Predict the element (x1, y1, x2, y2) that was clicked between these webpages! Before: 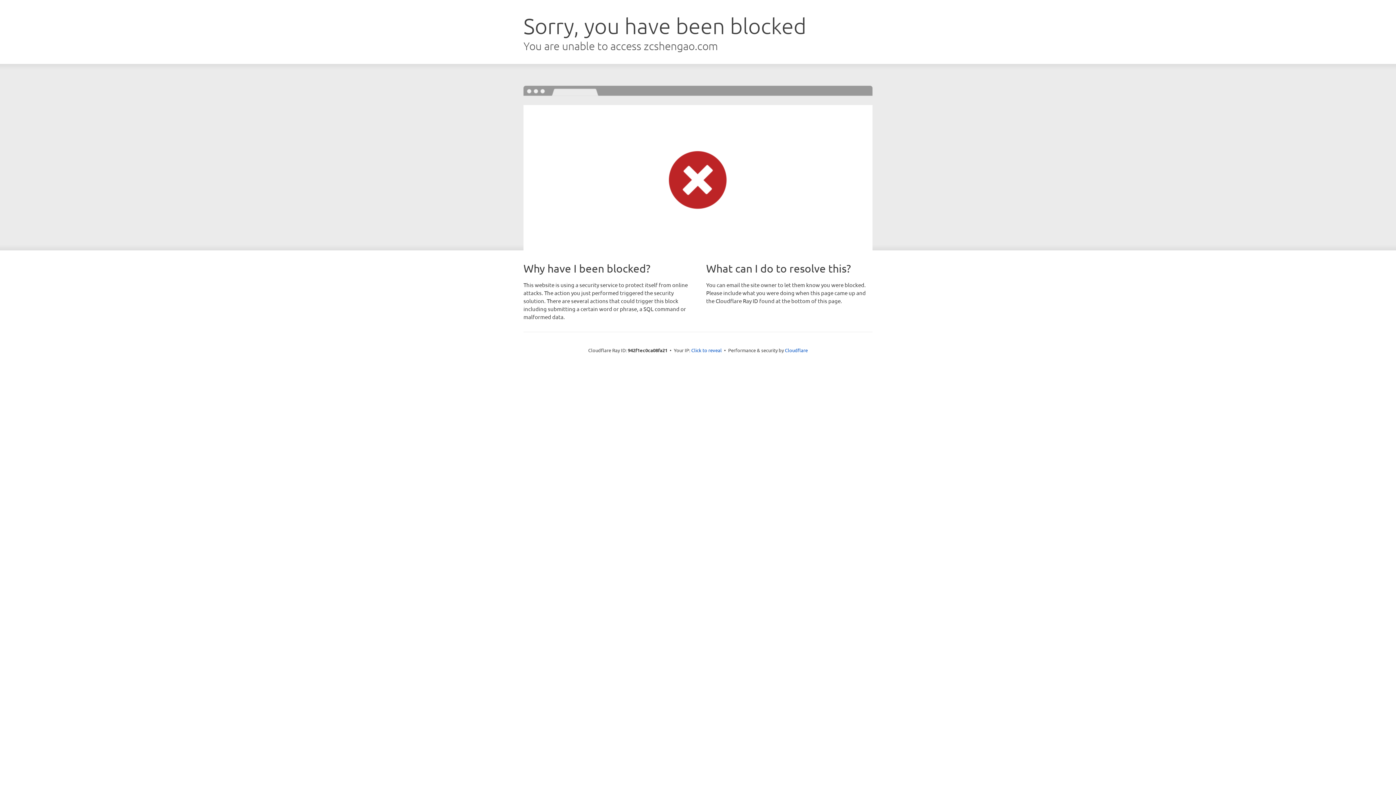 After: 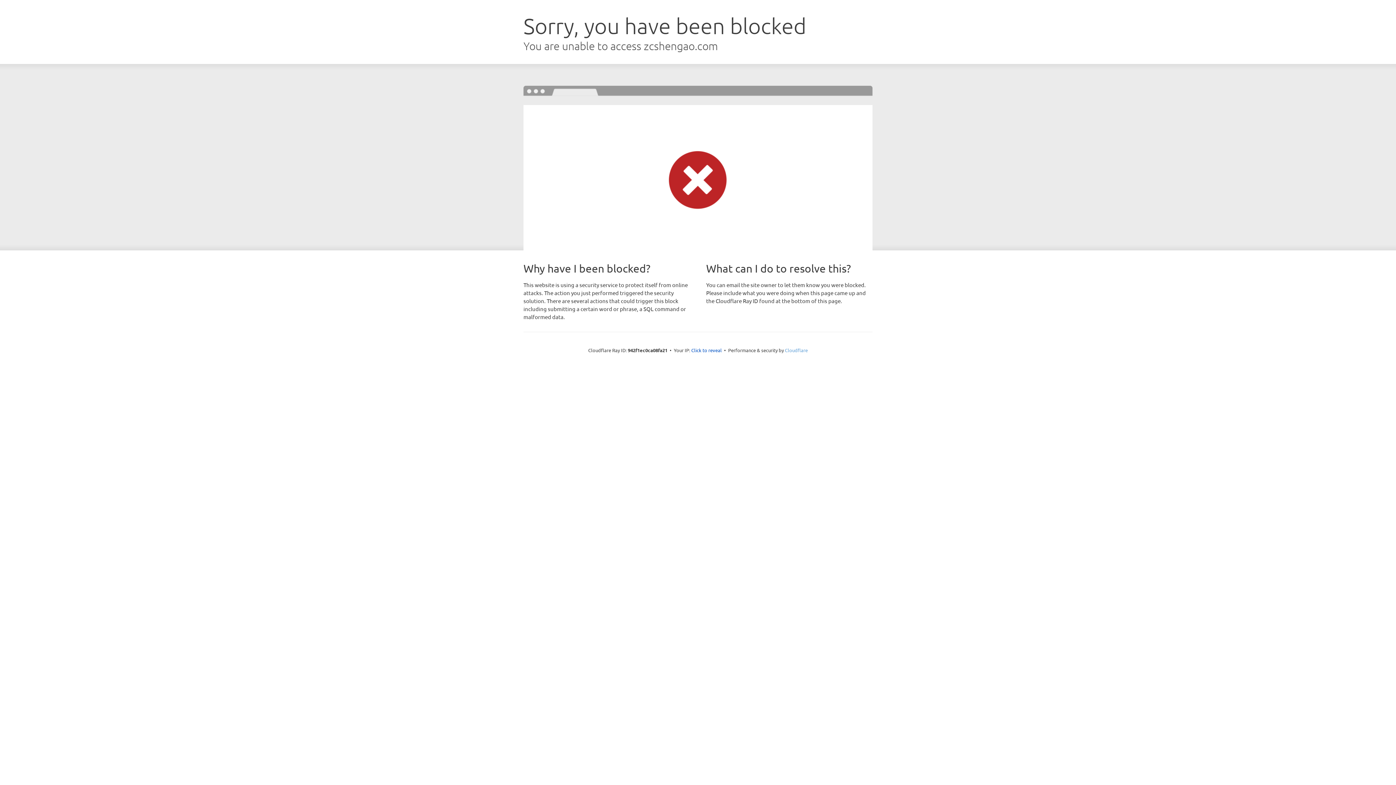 Action: label: Cloudflare bbox: (785, 347, 808, 353)